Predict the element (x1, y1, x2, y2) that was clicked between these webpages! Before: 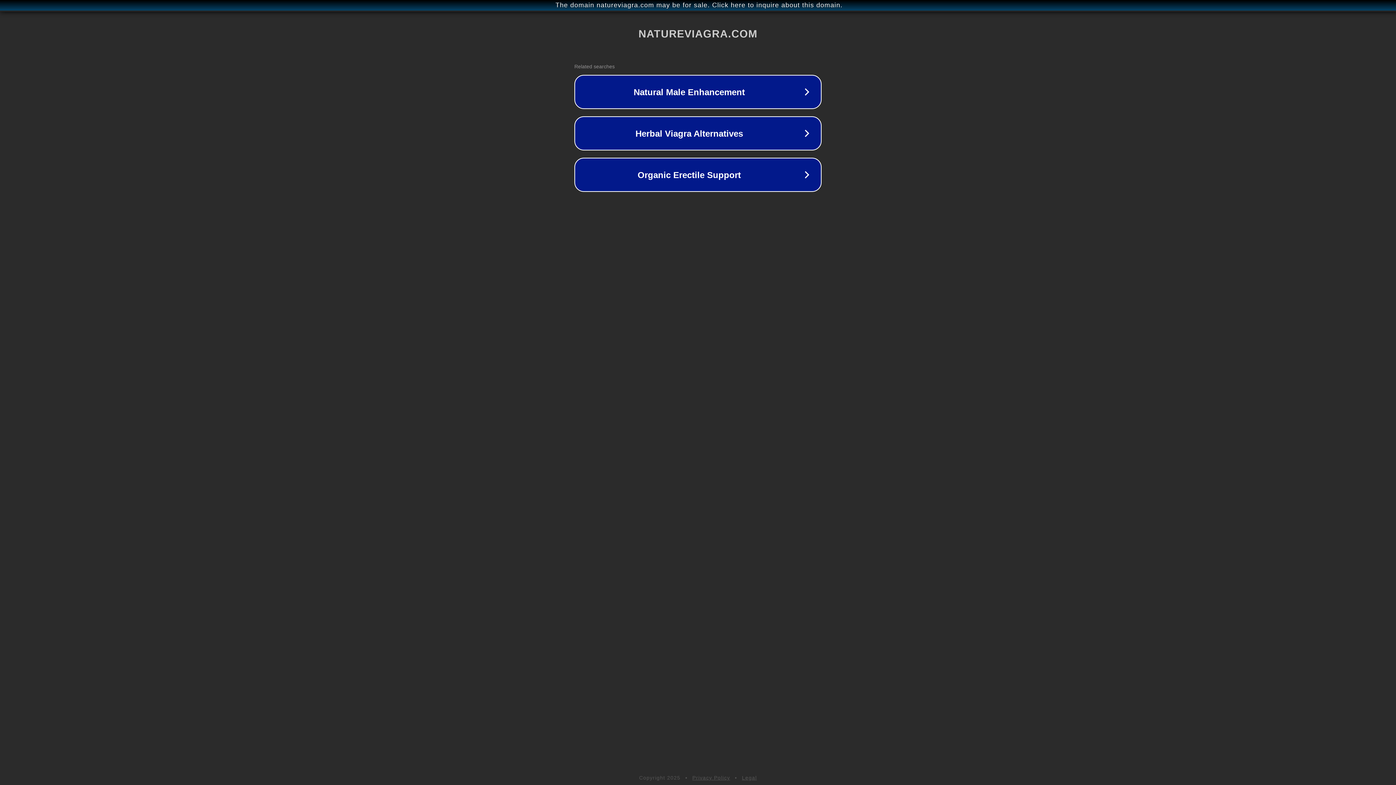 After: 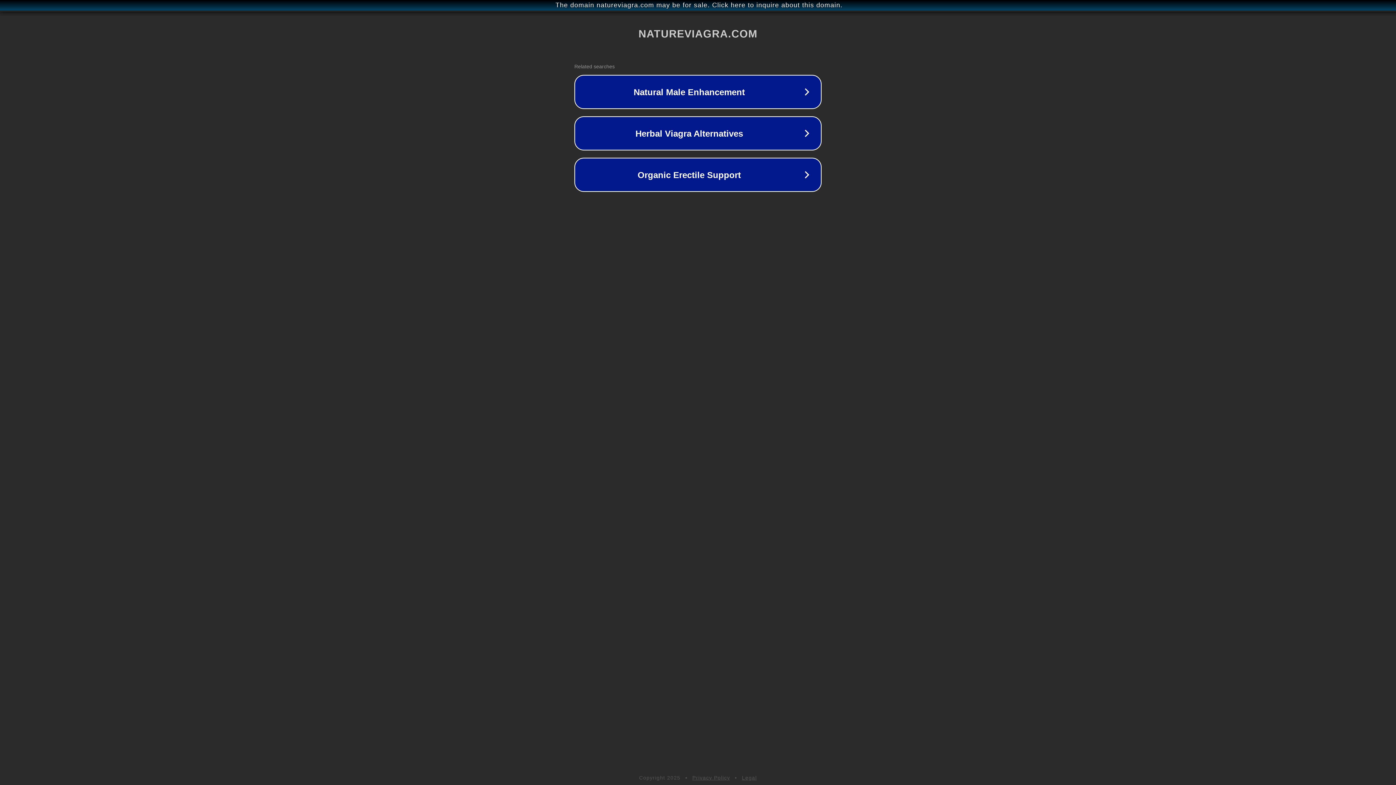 Action: bbox: (742, 775, 757, 781) label: Legal